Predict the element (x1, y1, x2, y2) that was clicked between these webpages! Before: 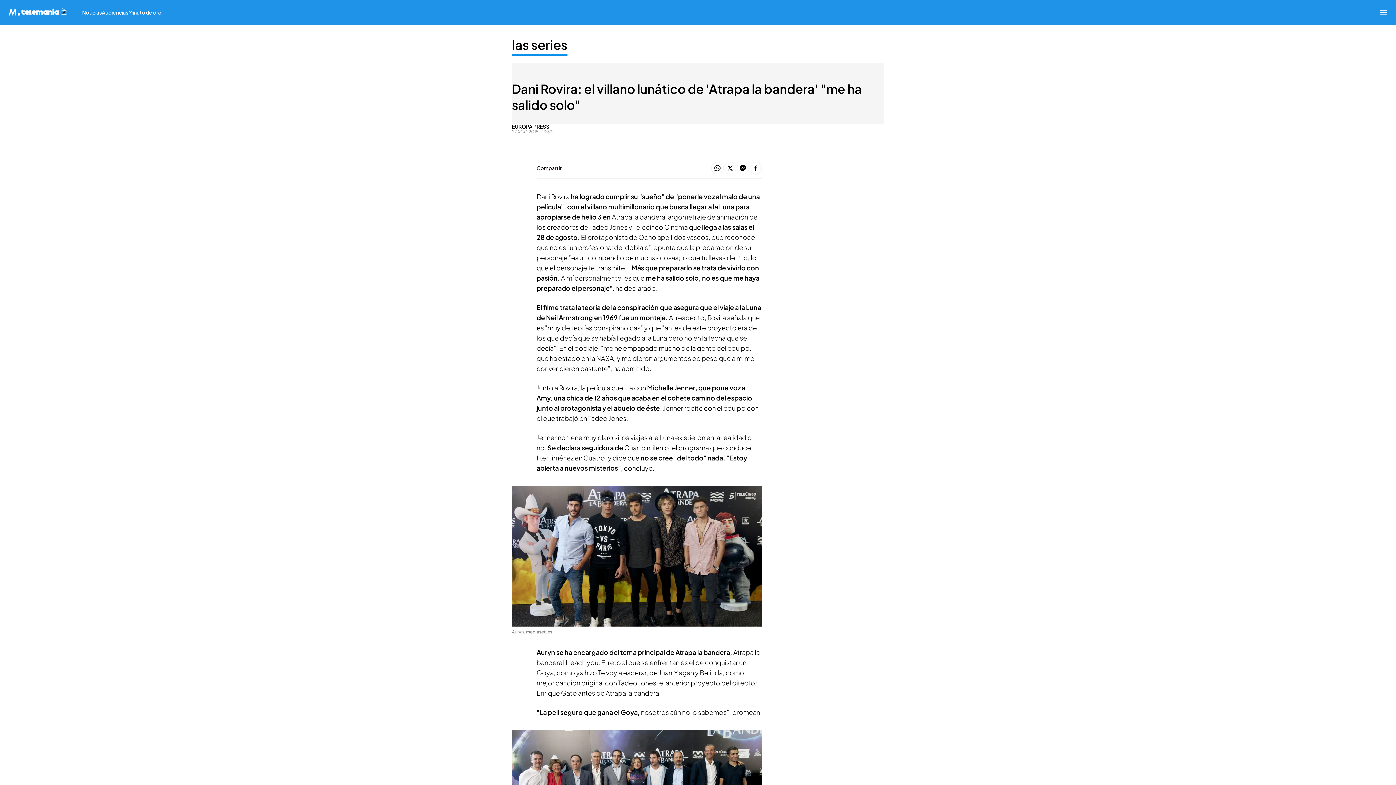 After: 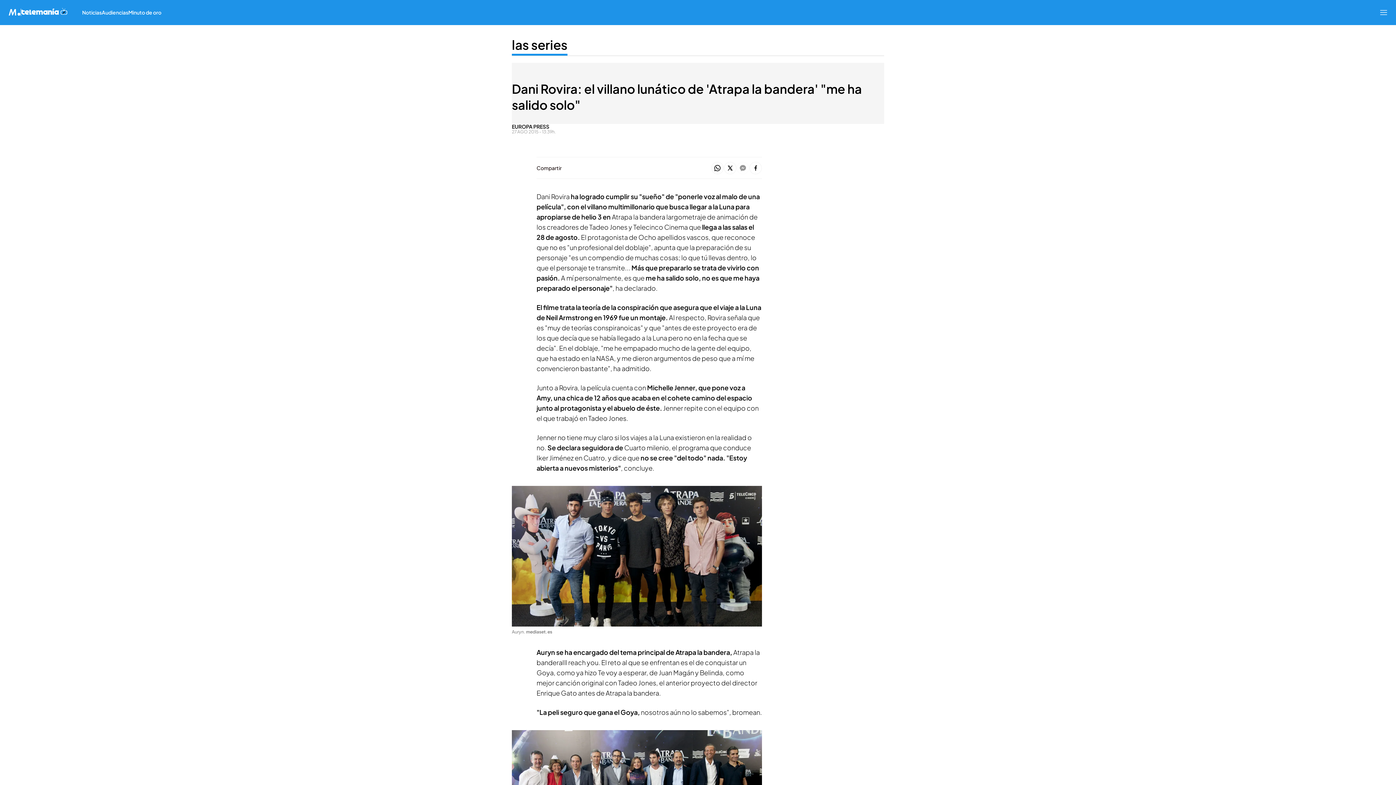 Action: bbox: (736, 161, 749, 175)